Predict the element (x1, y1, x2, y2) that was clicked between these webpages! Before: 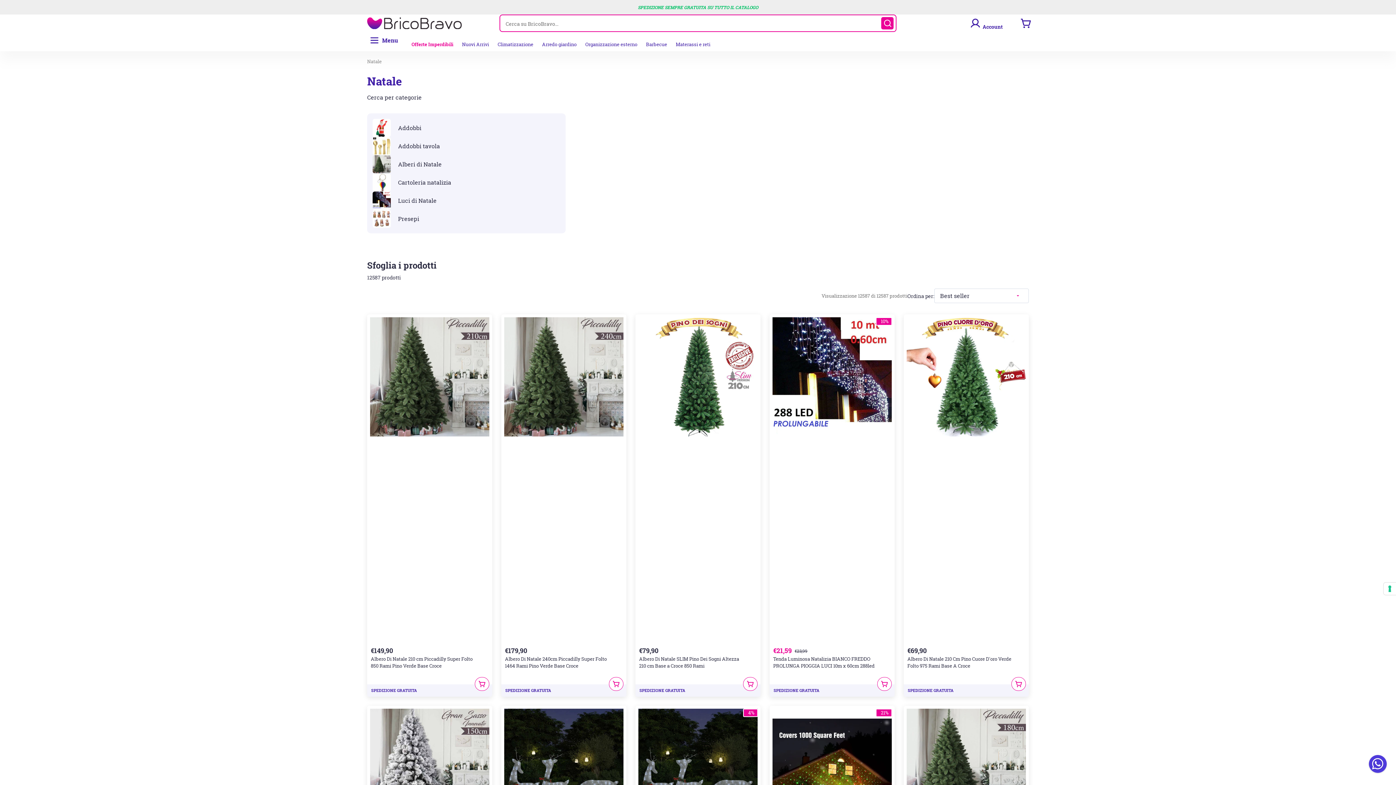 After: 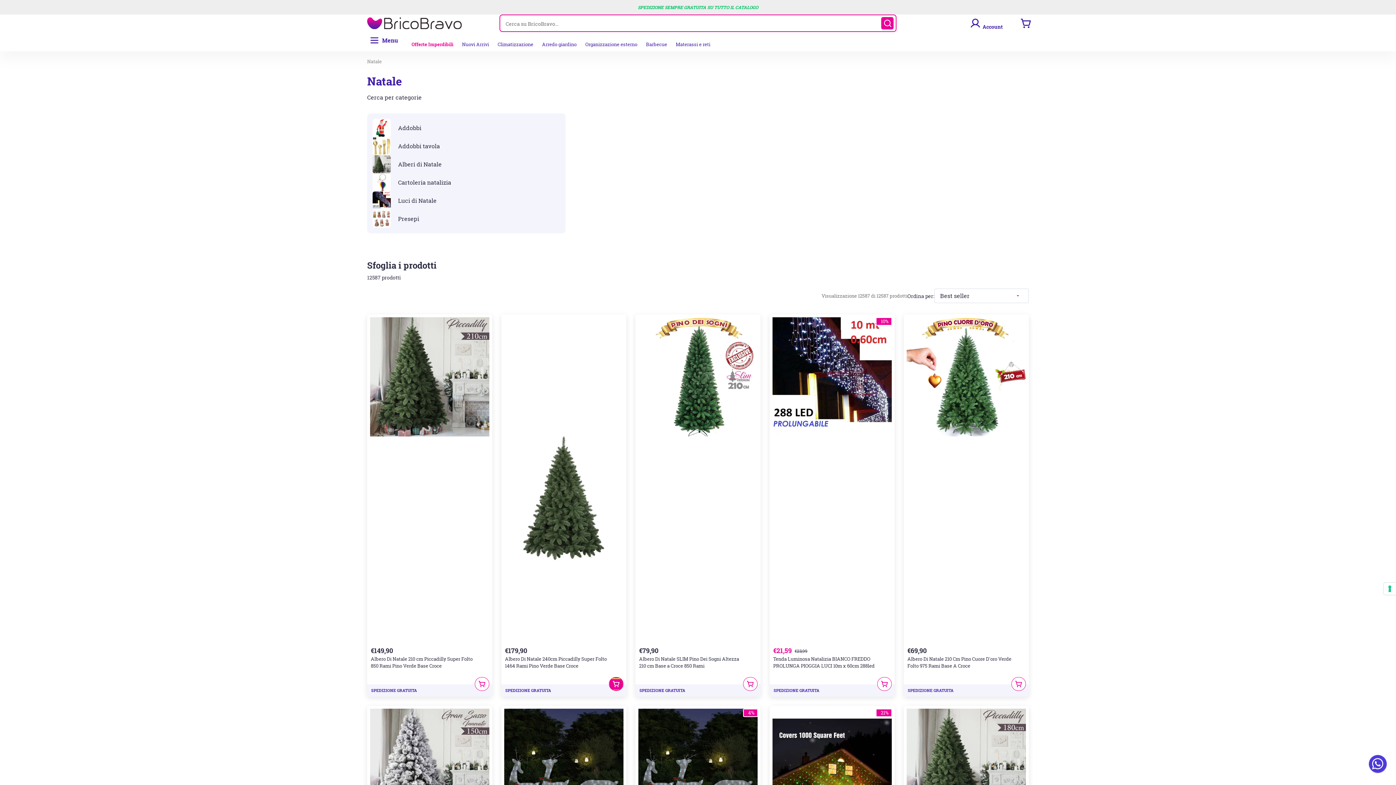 Action: bbox: (609, 679, 623, 690)